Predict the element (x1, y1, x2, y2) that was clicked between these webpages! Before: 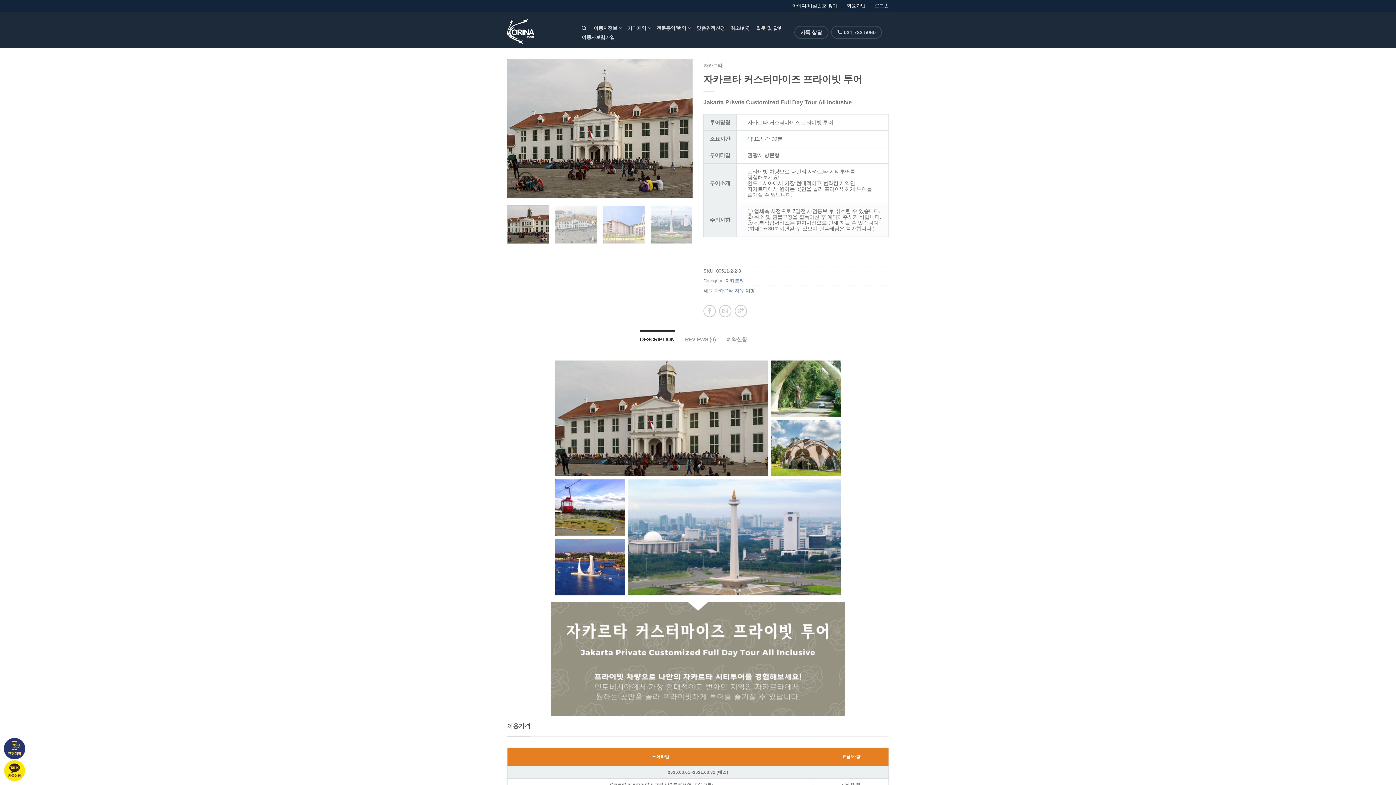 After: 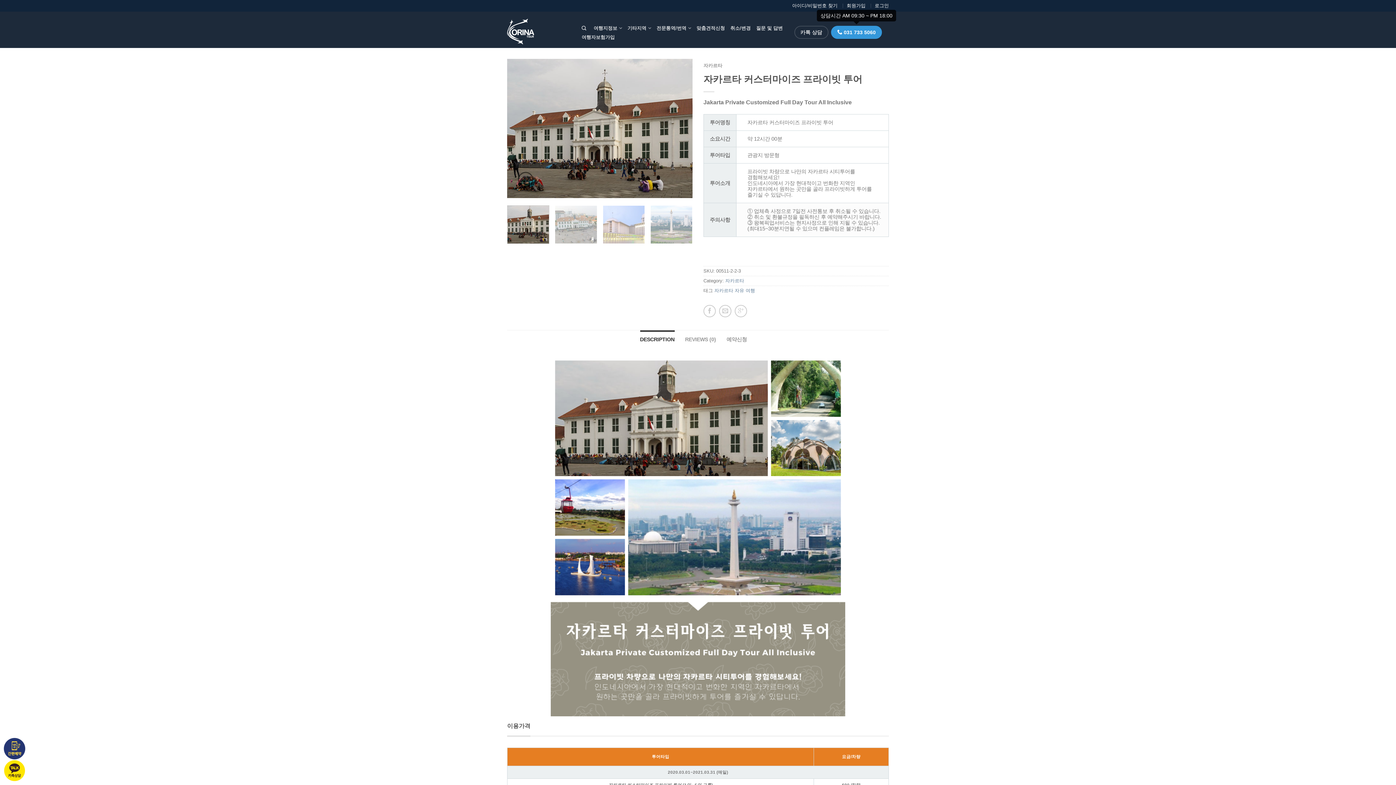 Action: label:  031 733 5060 bbox: (831, 25, 882, 38)